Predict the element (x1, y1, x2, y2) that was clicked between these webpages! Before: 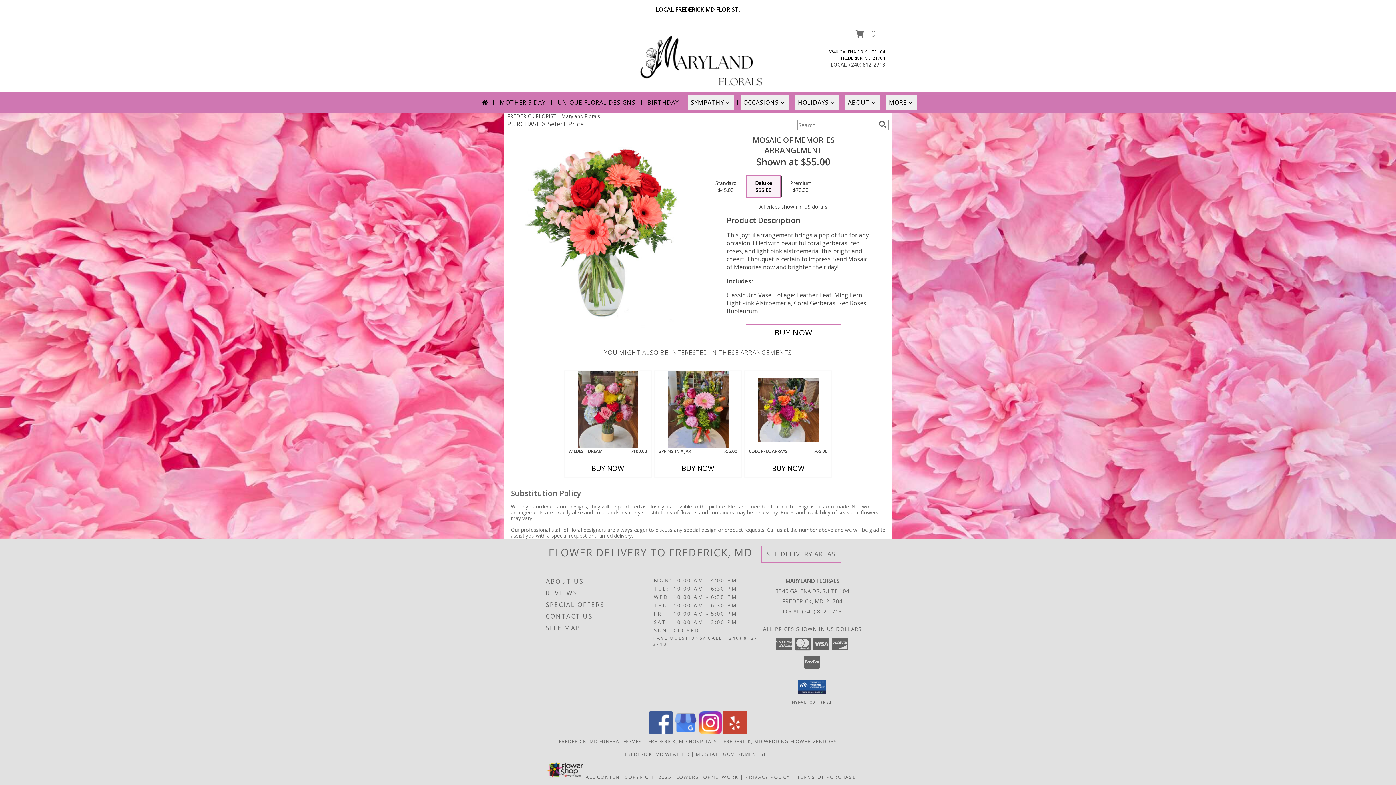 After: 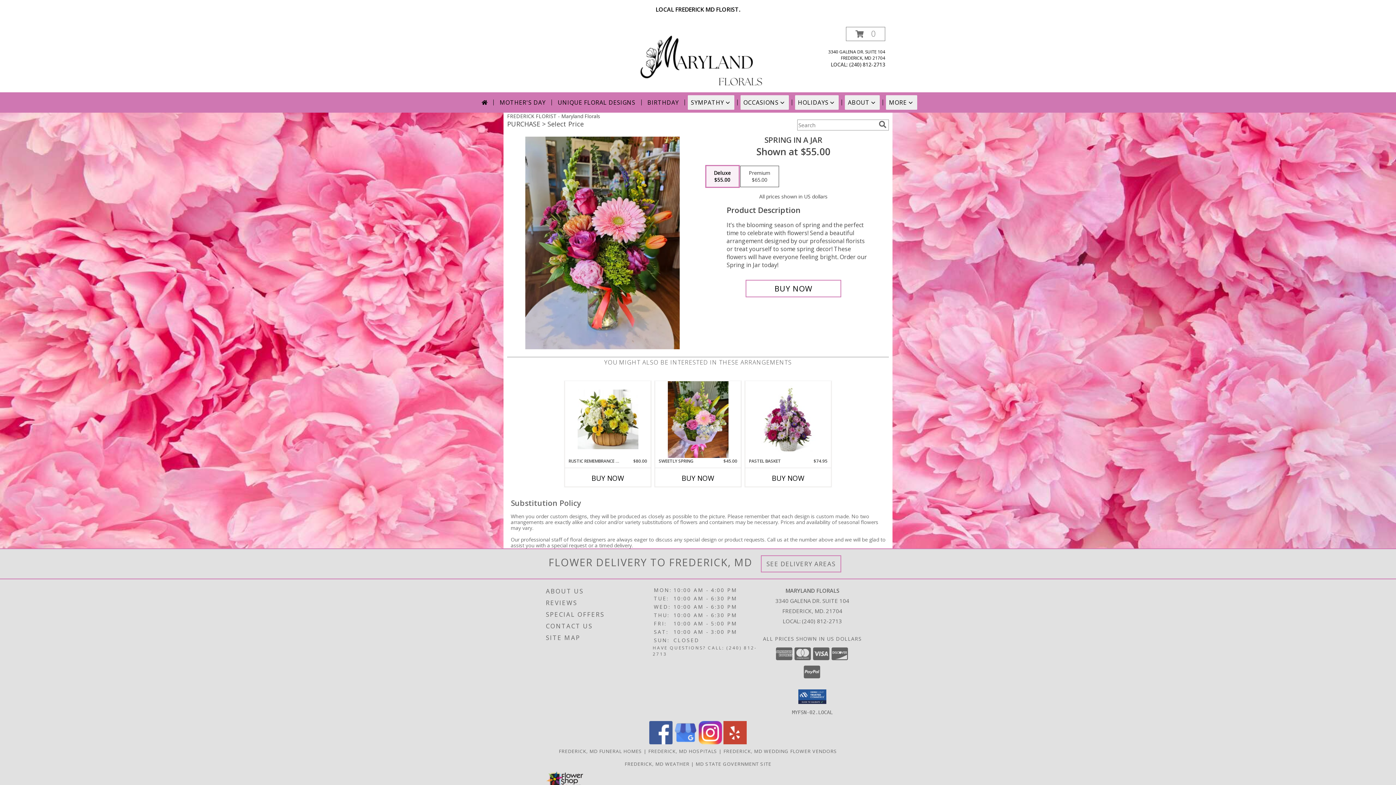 Action: bbox: (667, 368, 728, 451) label: View Spring in a Jar  Info